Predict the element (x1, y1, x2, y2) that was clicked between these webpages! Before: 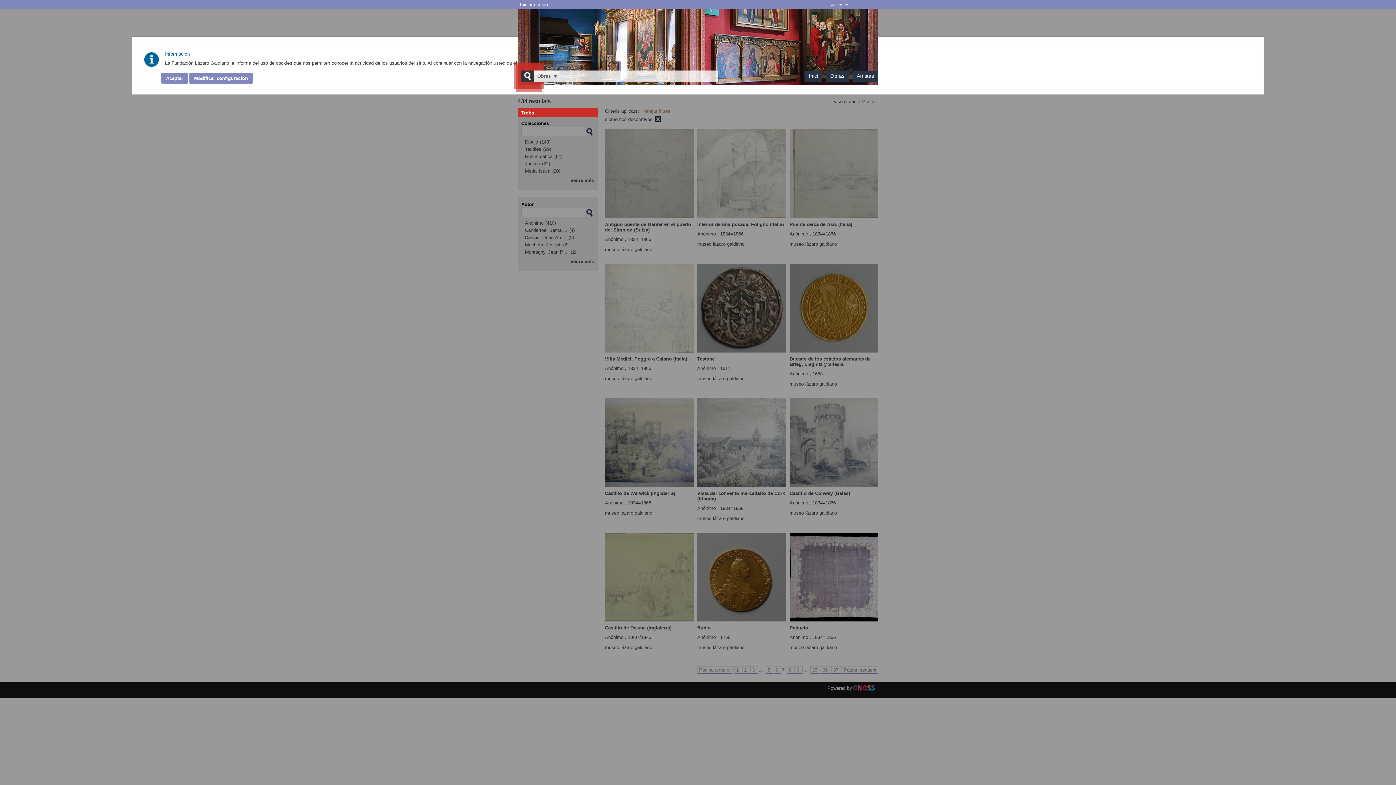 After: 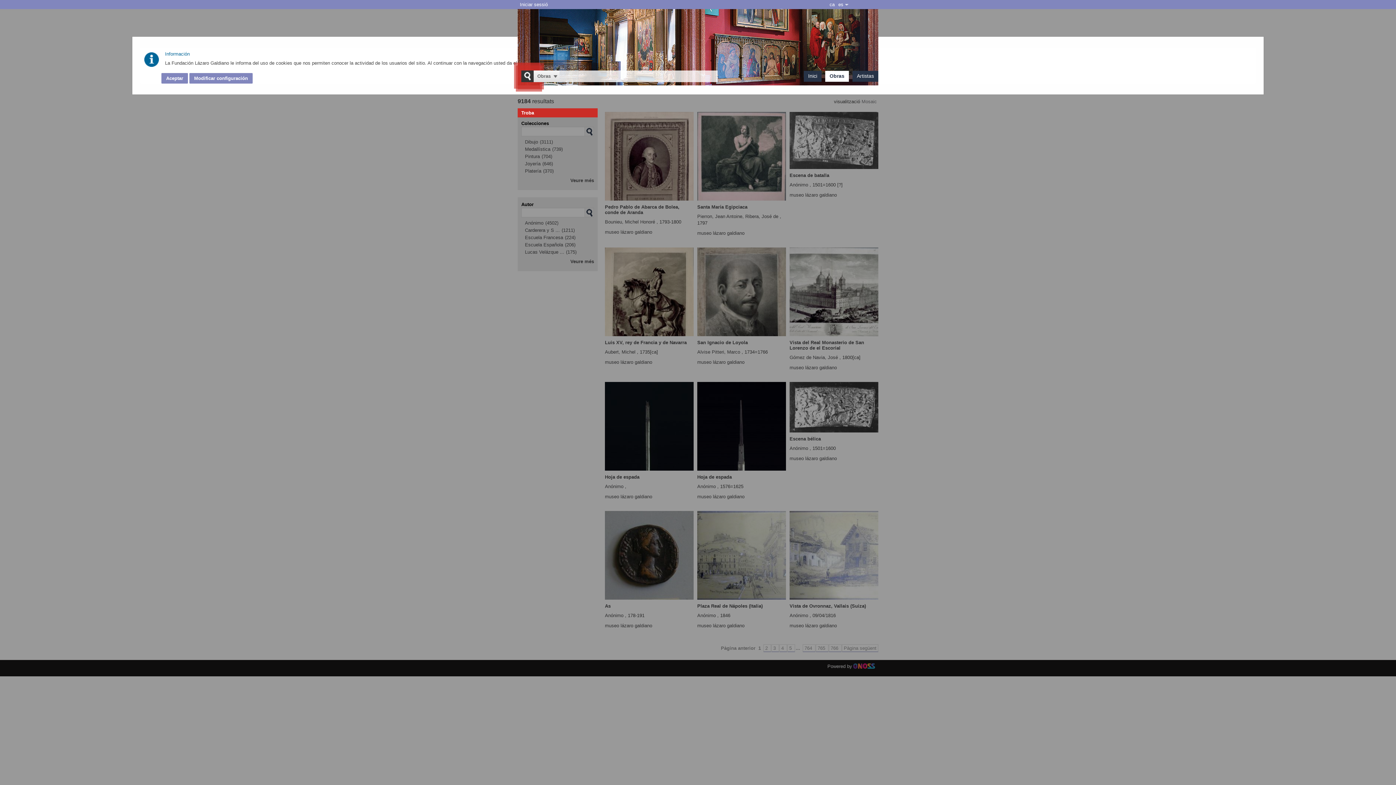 Action: bbox: (830, 73, 844, 78) label: Obras